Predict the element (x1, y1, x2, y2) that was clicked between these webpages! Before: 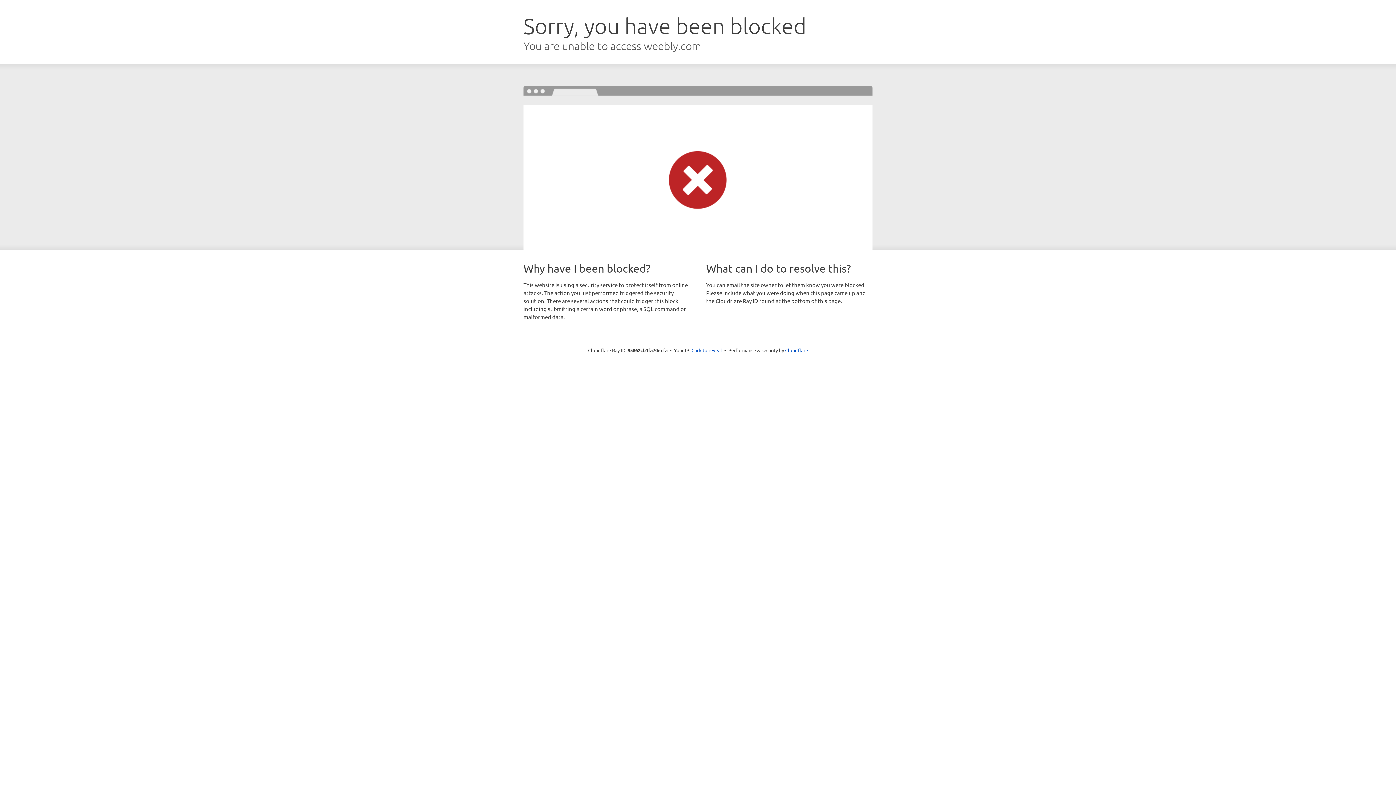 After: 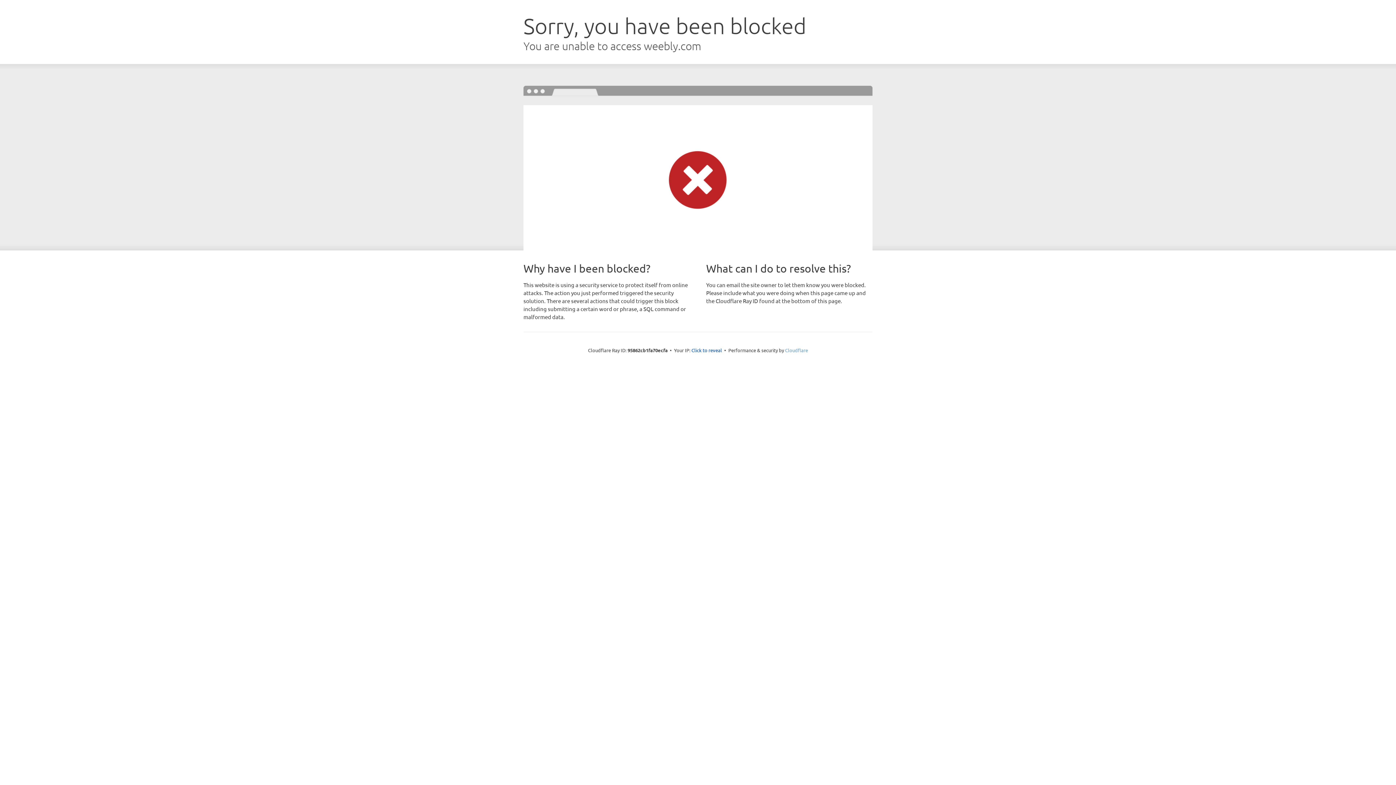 Action: bbox: (785, 347, 808, 353) label: Cloudflare